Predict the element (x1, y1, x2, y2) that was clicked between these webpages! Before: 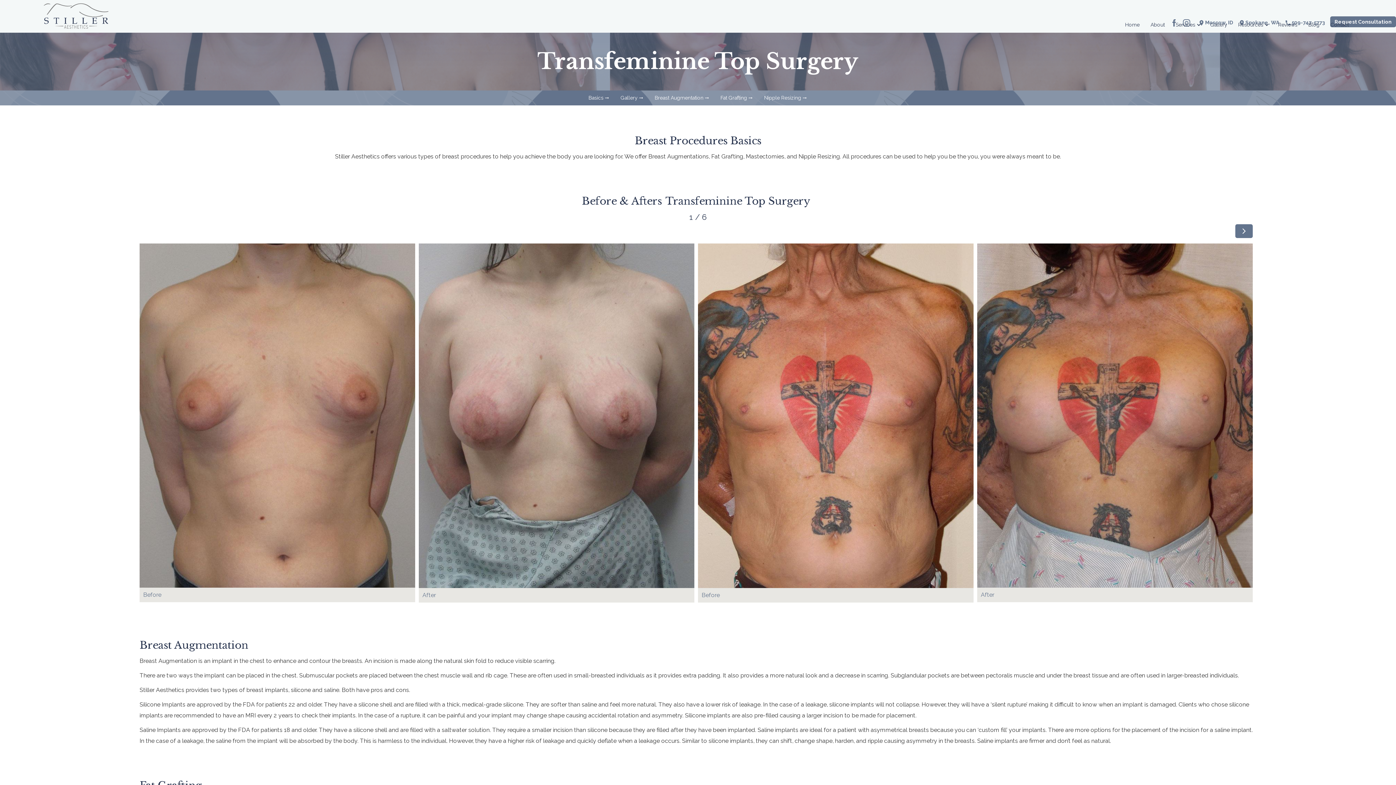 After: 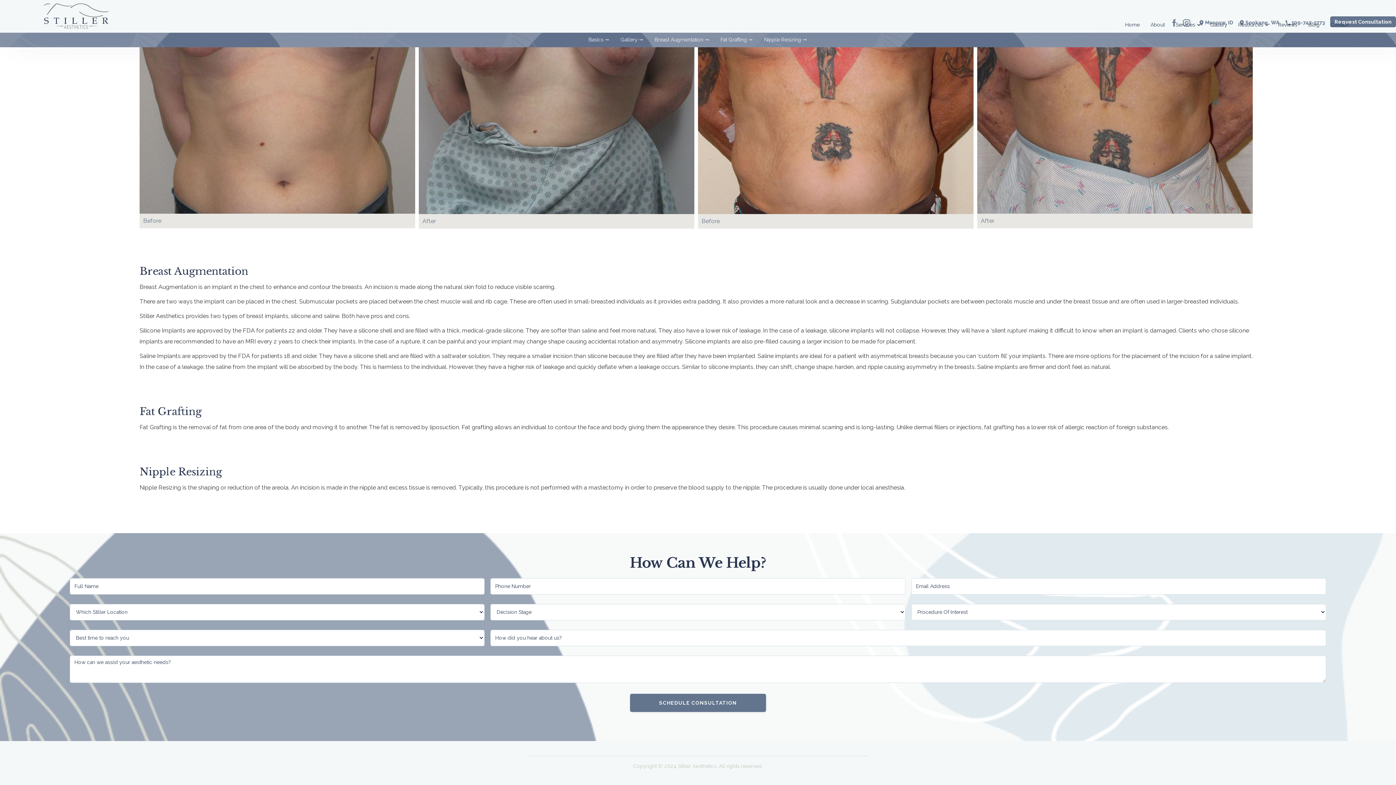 Action: label: arrow_right_alt
Breast Augmentation bbox: (649, 94, 715, 101)